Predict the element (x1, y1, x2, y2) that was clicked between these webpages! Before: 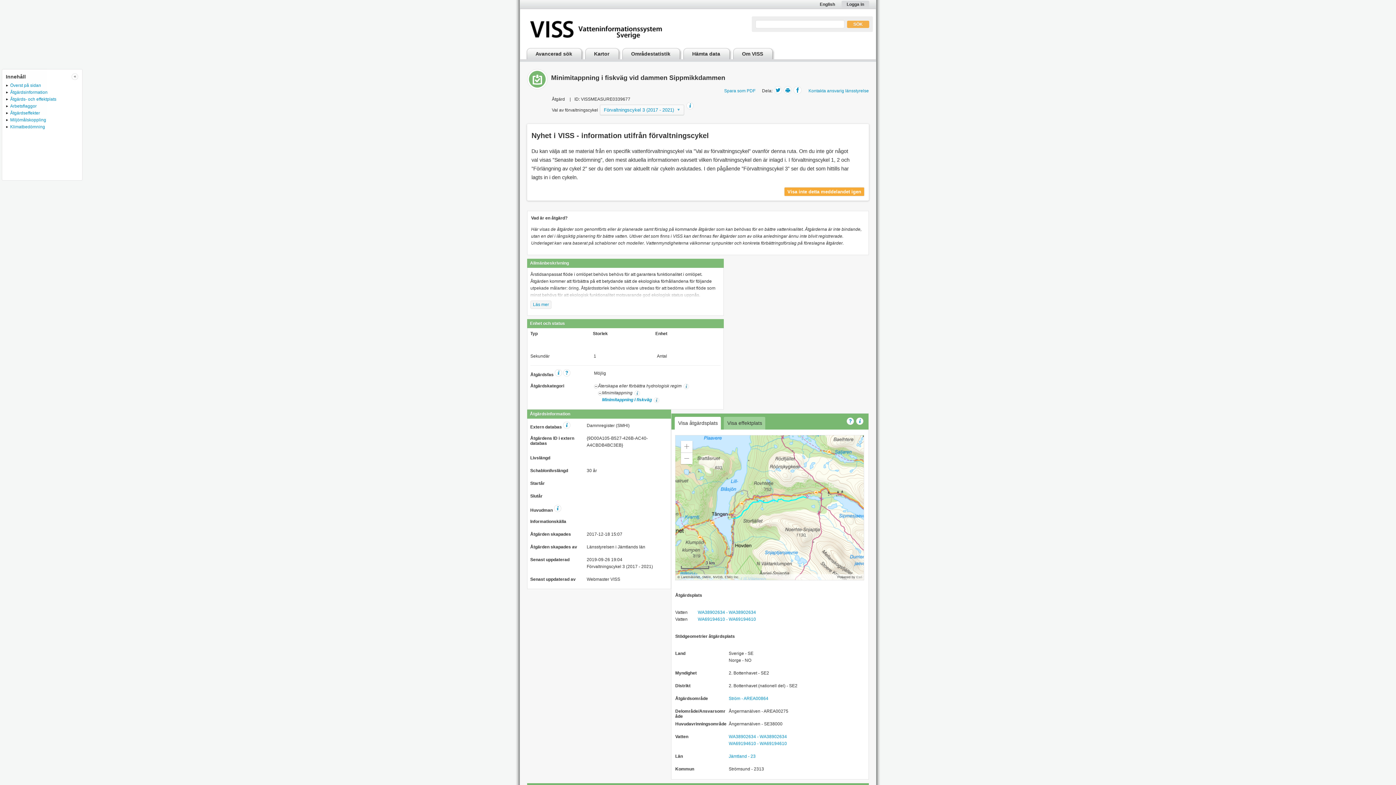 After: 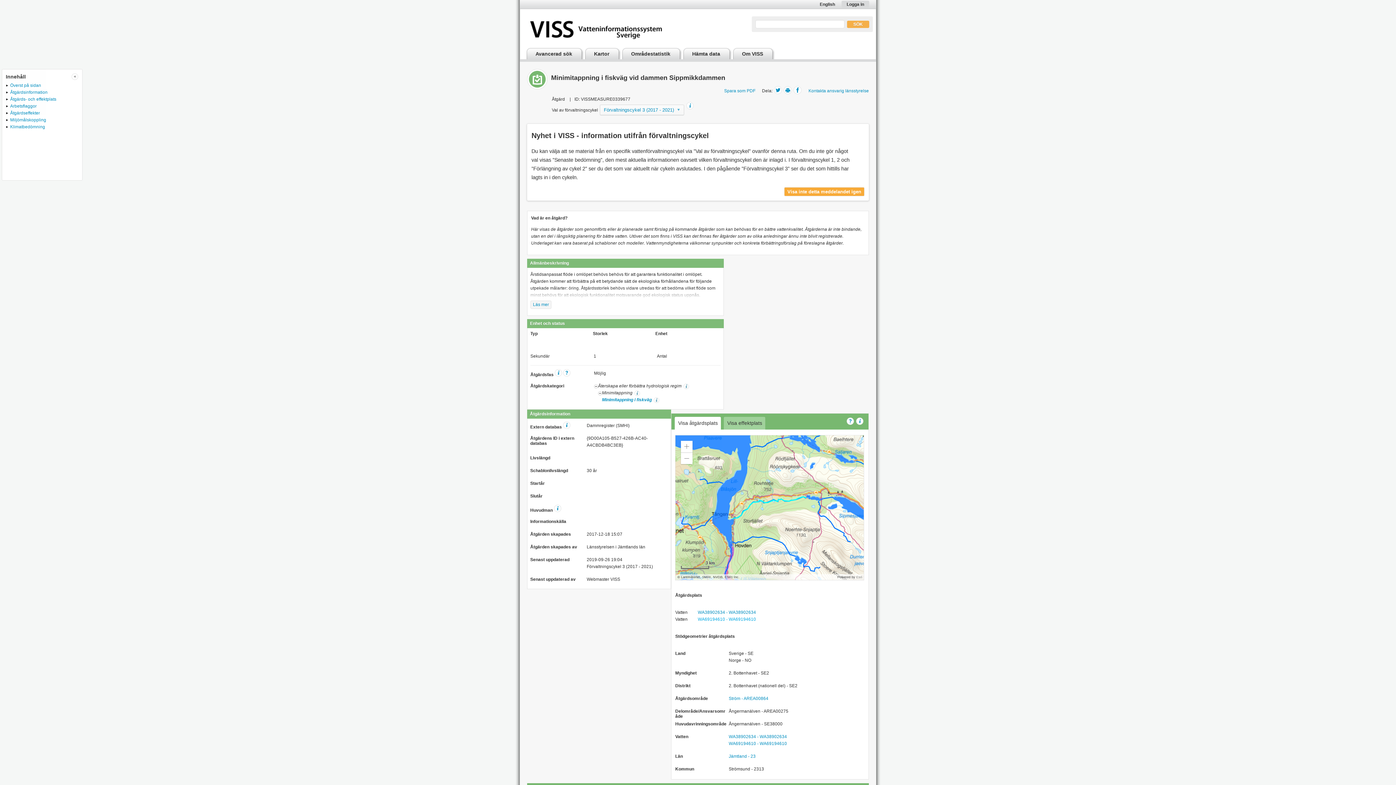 Action: bbox: (697, 617, 756, 622) label: WA69194610 - WA69194610